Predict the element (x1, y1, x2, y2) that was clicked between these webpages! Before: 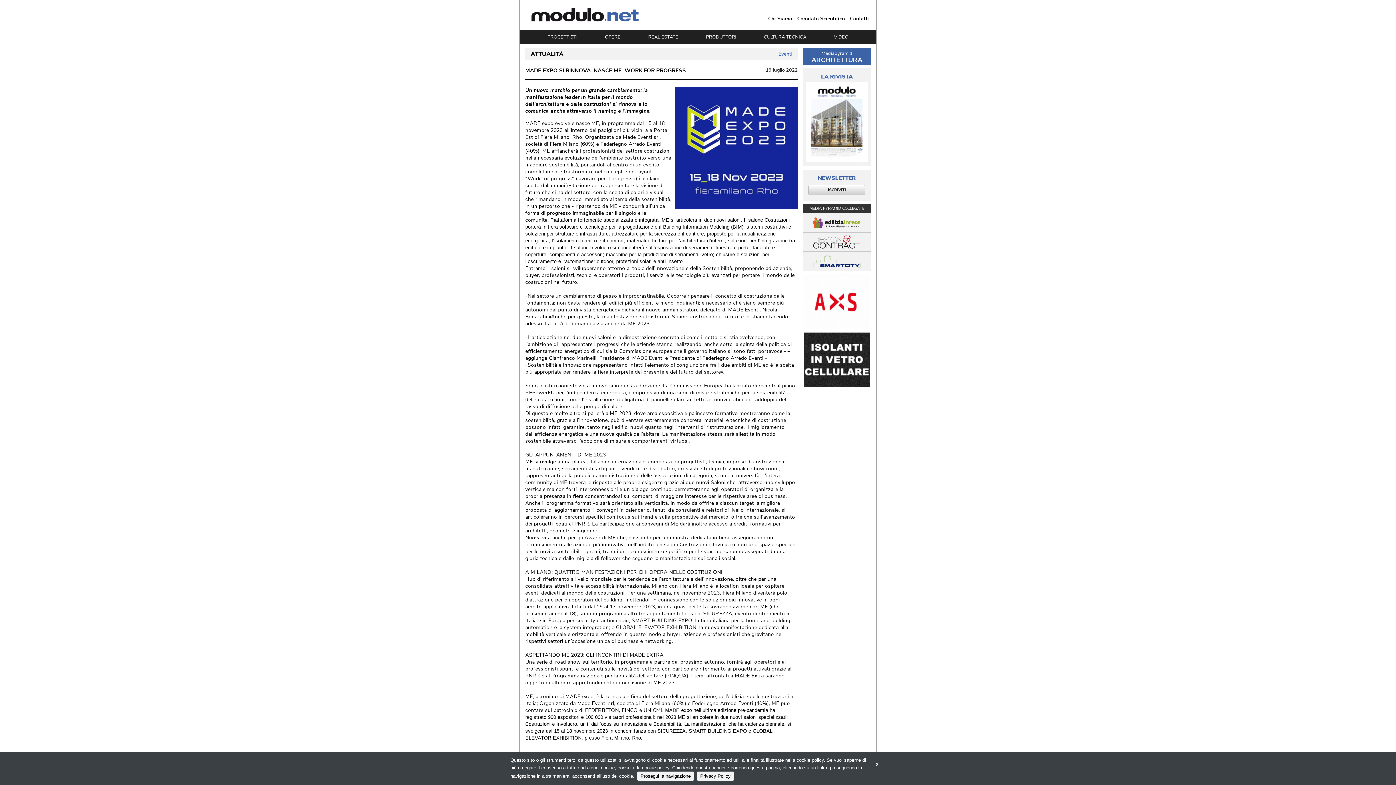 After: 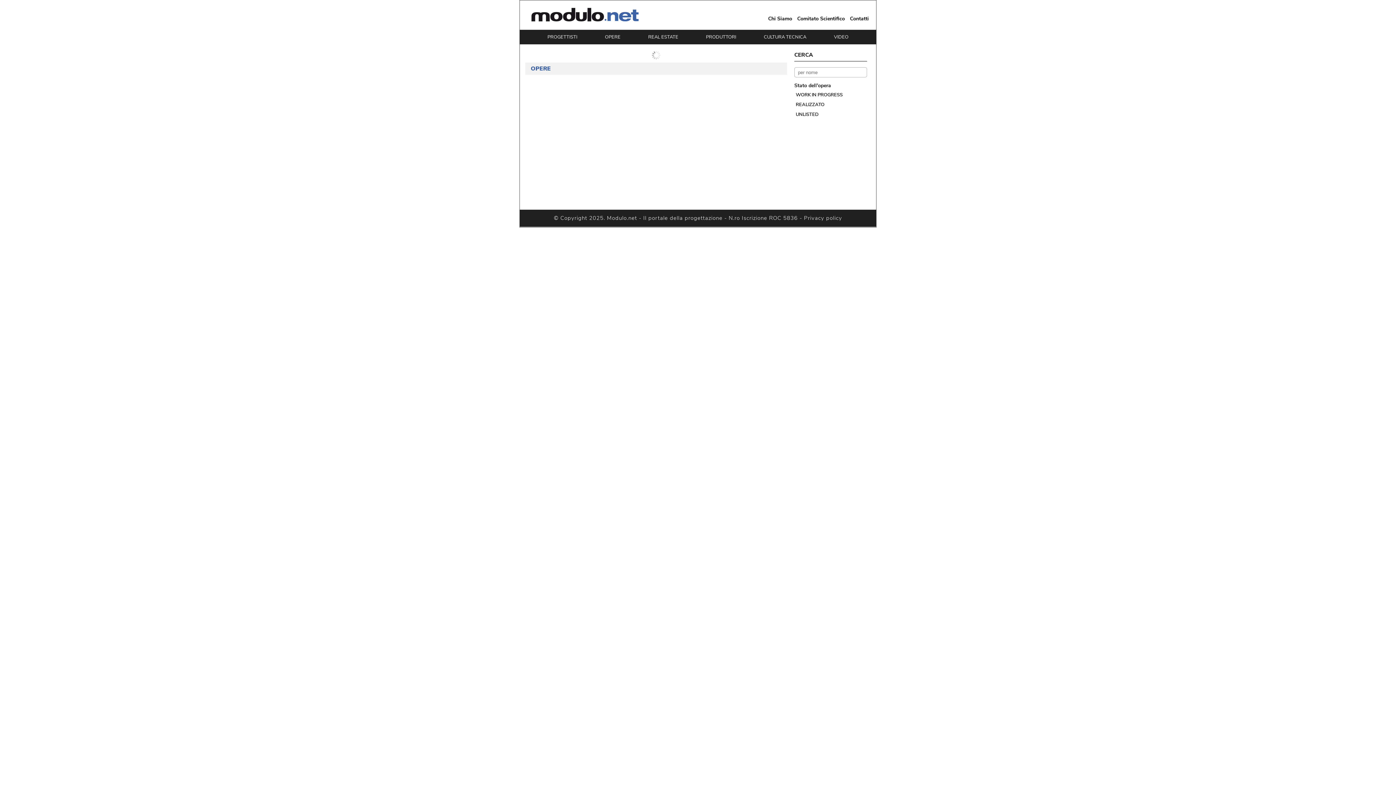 Action: label: OPERE bbox: (605, 29, 620, 44)